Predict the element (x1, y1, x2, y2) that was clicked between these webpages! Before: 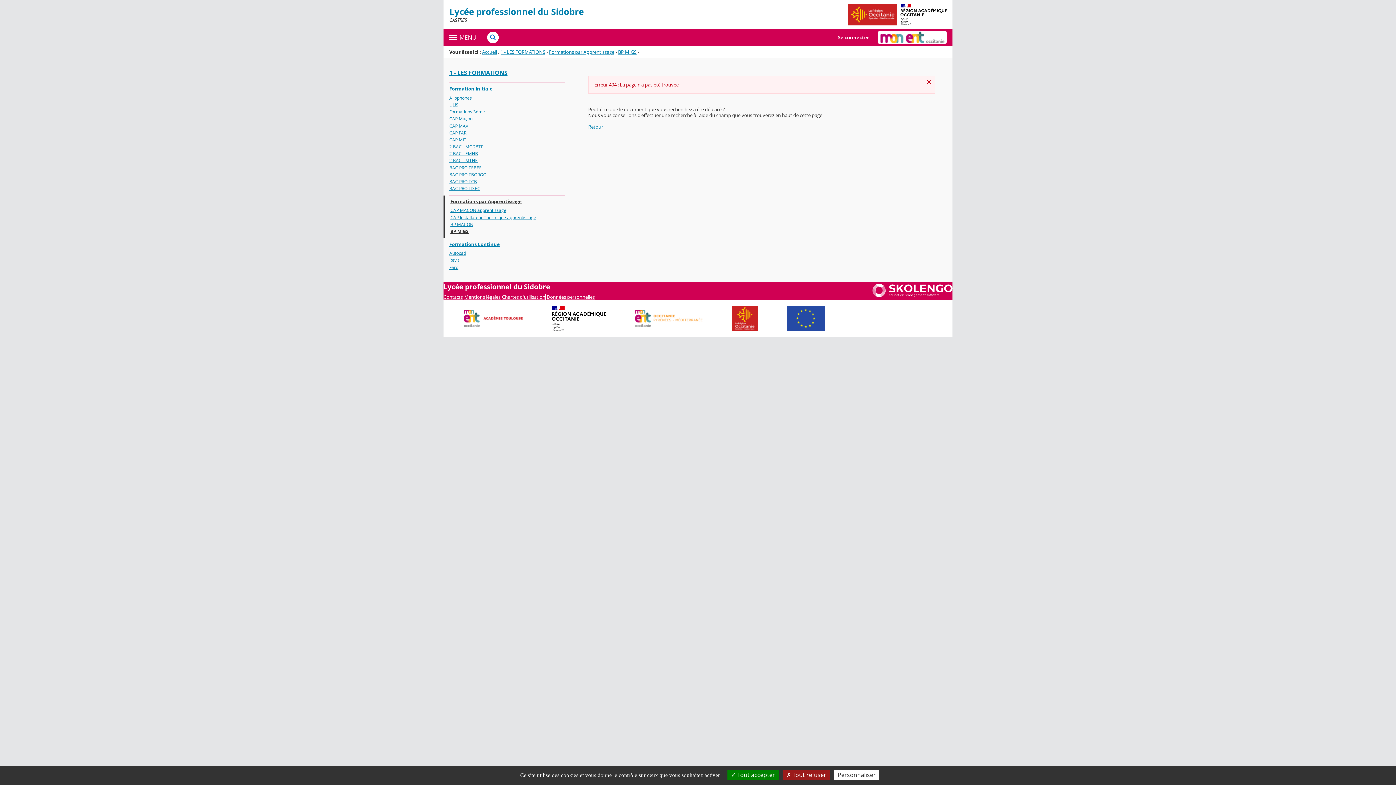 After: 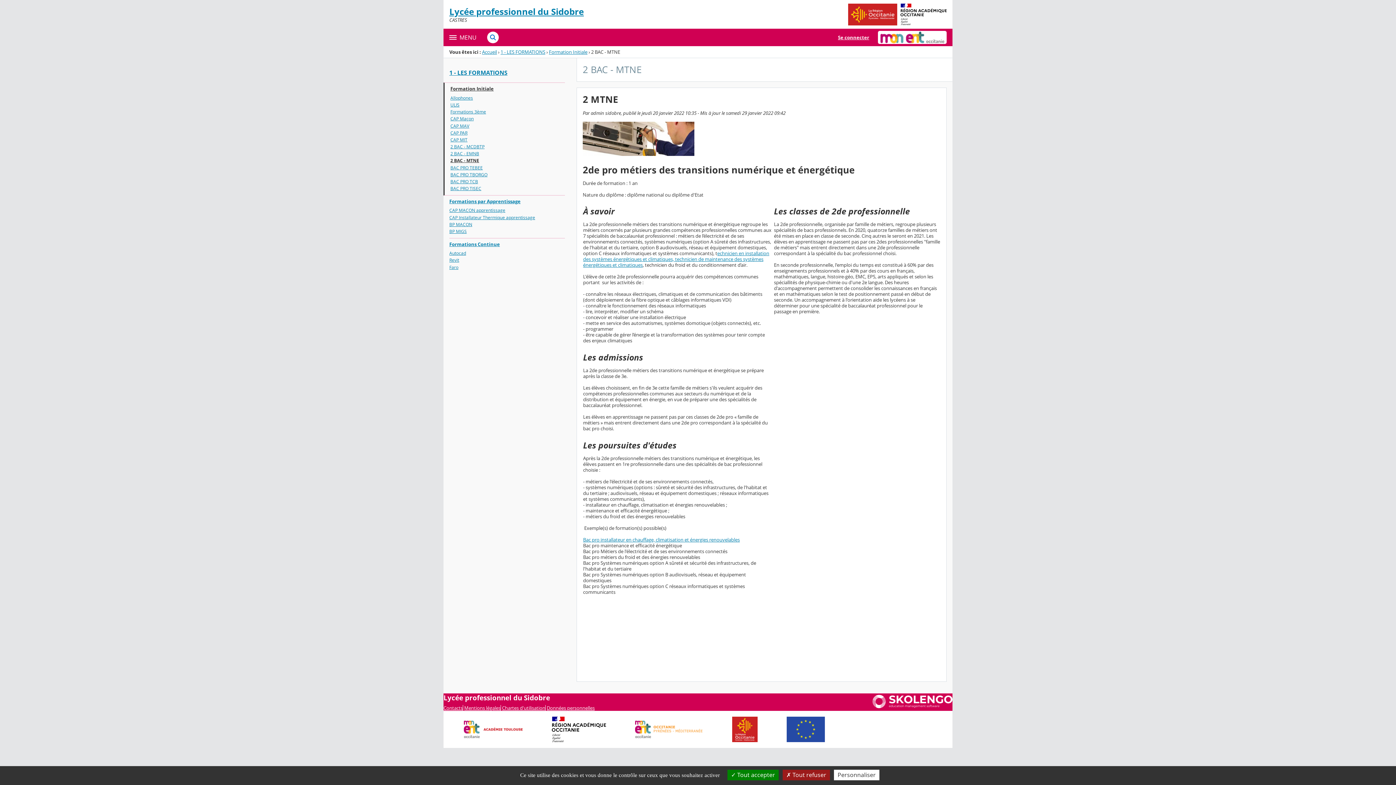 Action: bbox: (449, 157, 565, 164) label: 2 BAC - MTNE